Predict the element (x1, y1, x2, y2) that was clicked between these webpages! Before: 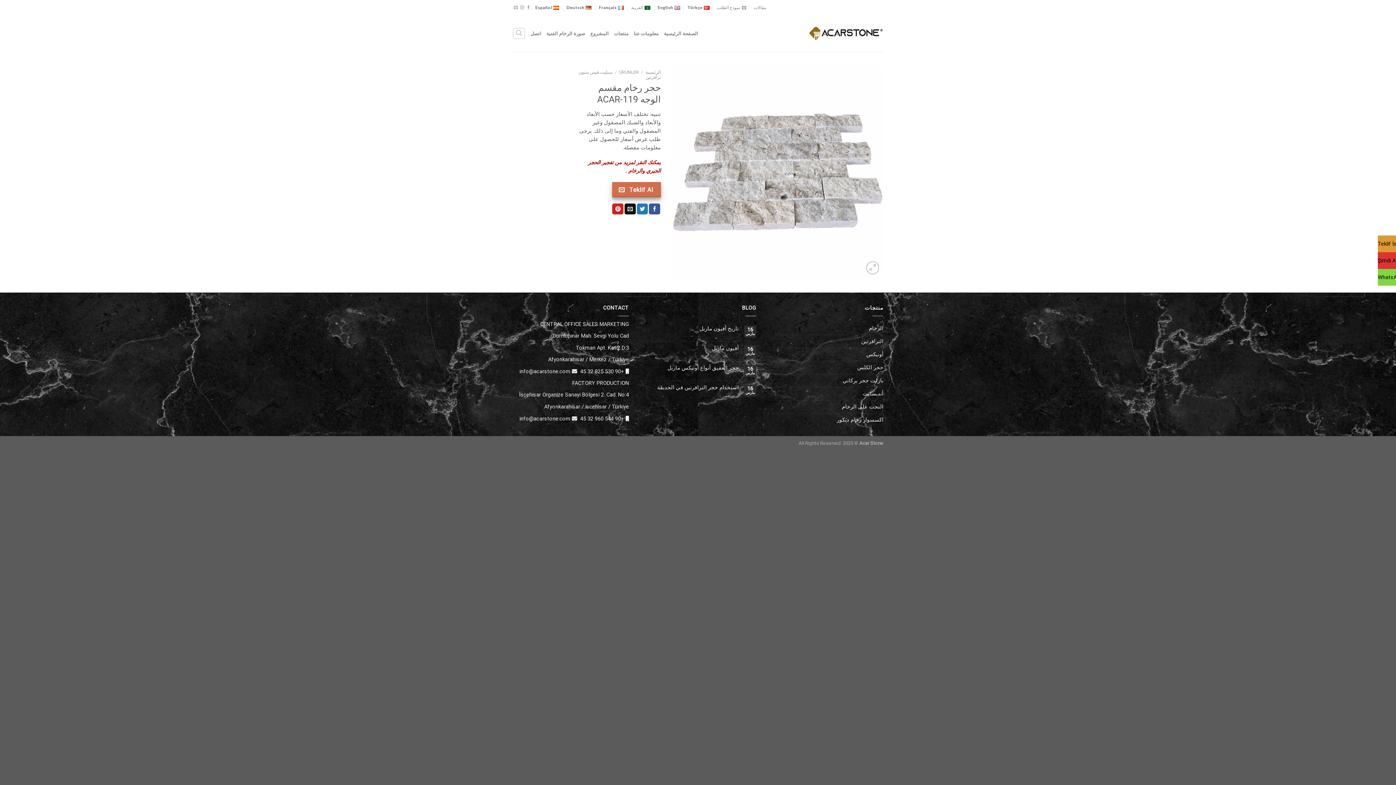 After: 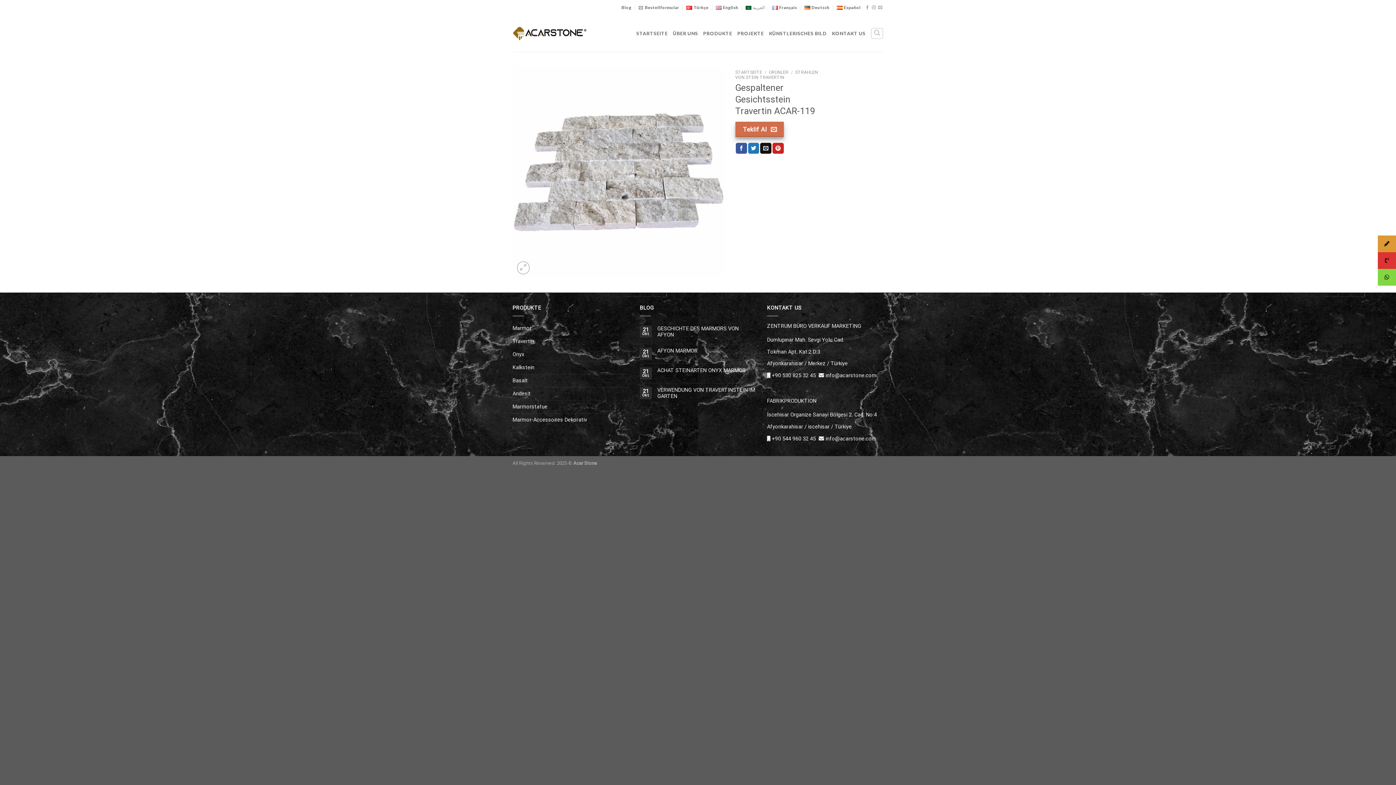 Action: label: Deutsch bbox: (566, 0, 591, 15)